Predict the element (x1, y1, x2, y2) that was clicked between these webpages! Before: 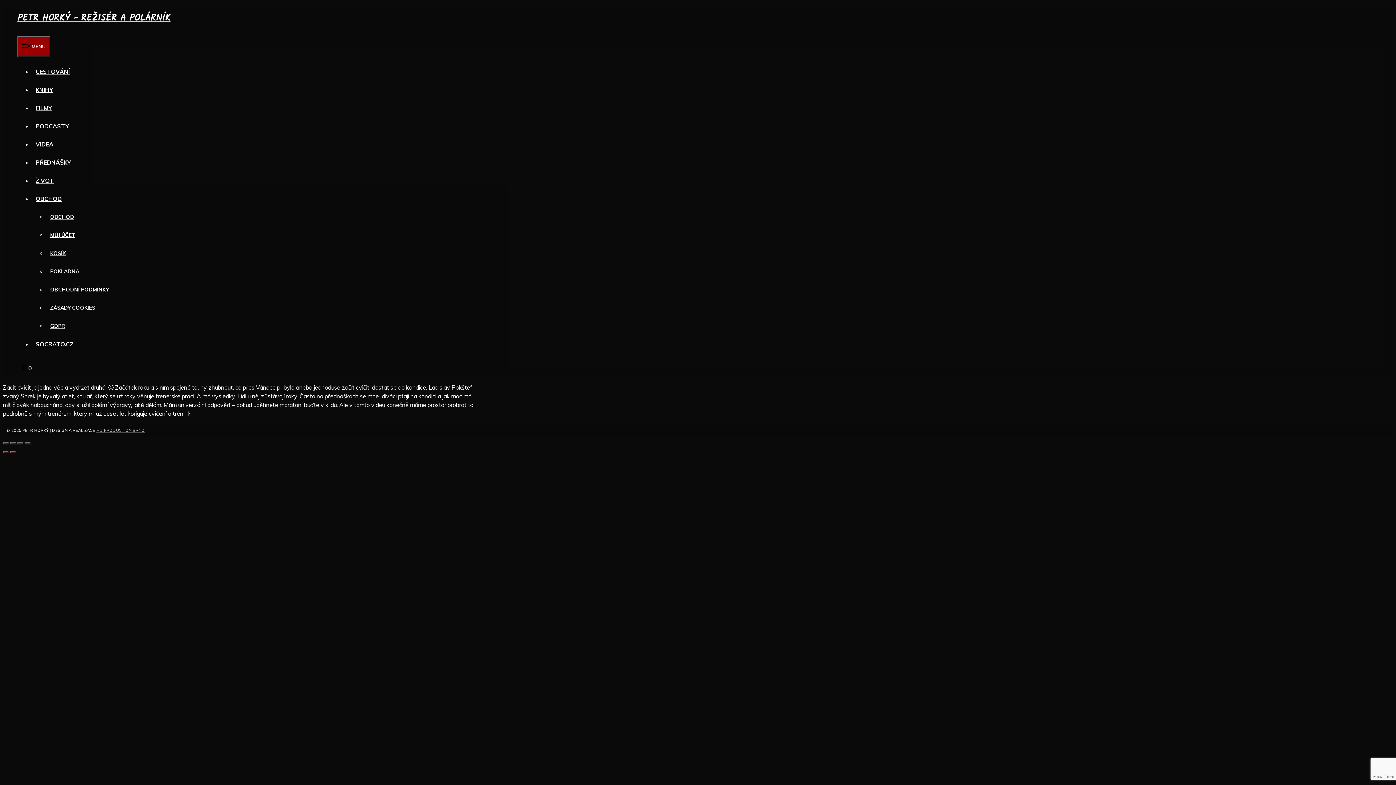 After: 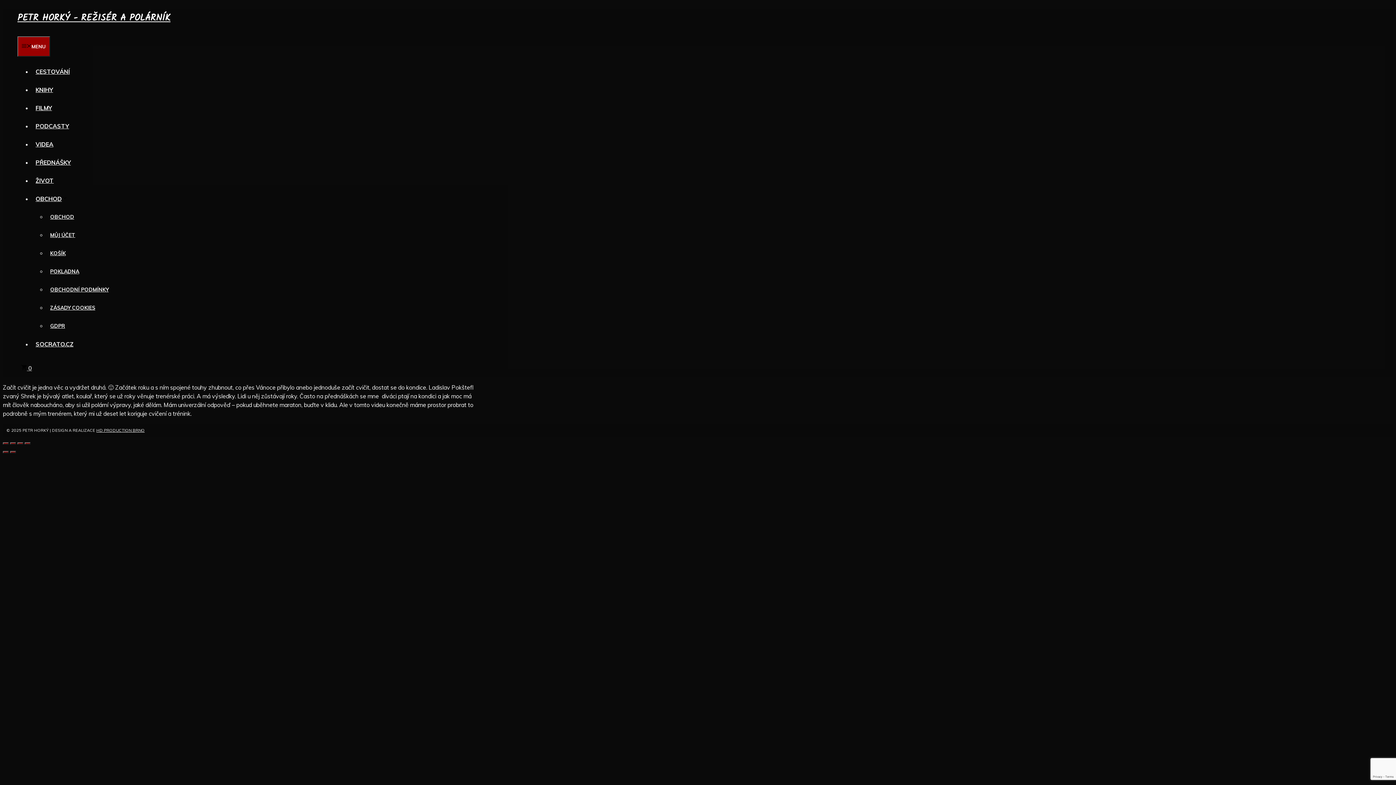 Action: bbox: (96, 428, 144, 433) label: HD PRODUCTION BRNO